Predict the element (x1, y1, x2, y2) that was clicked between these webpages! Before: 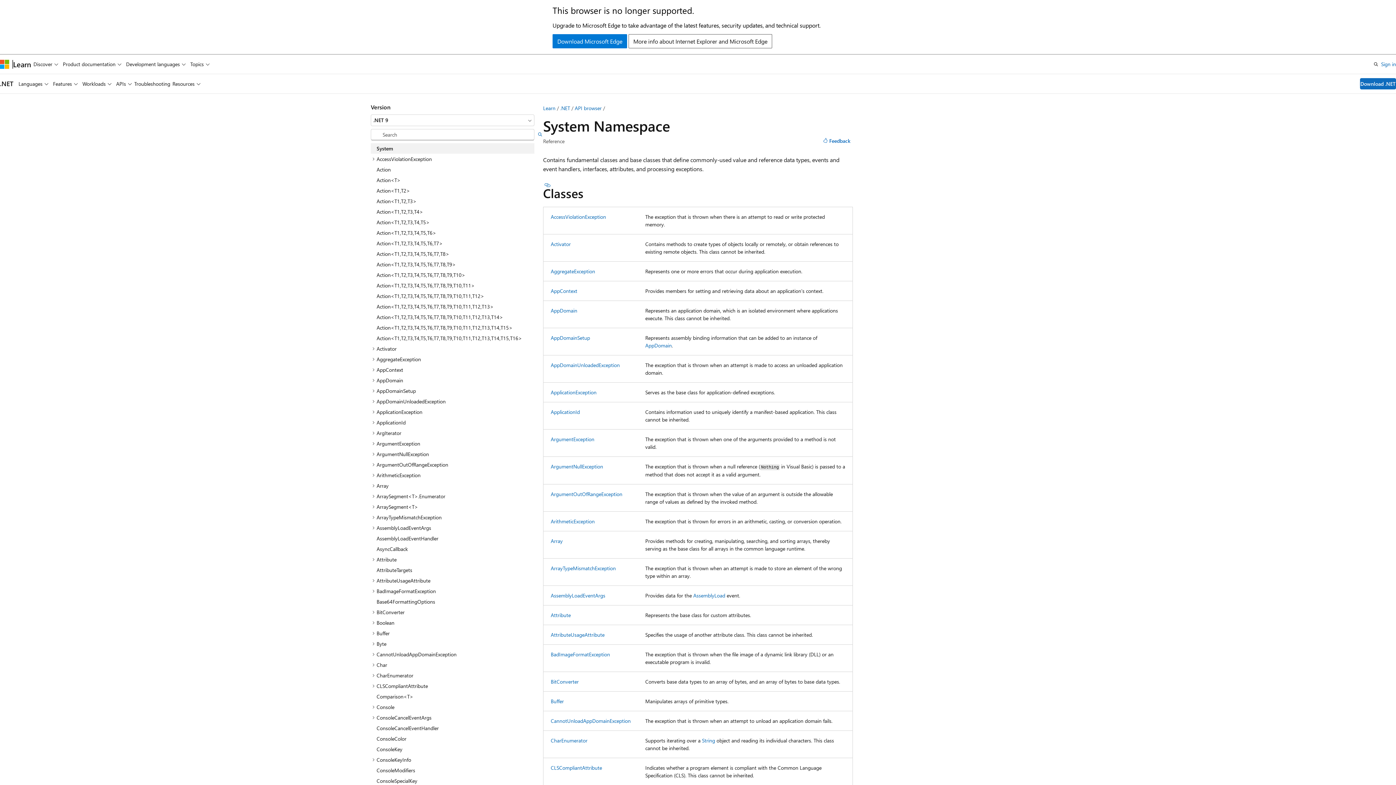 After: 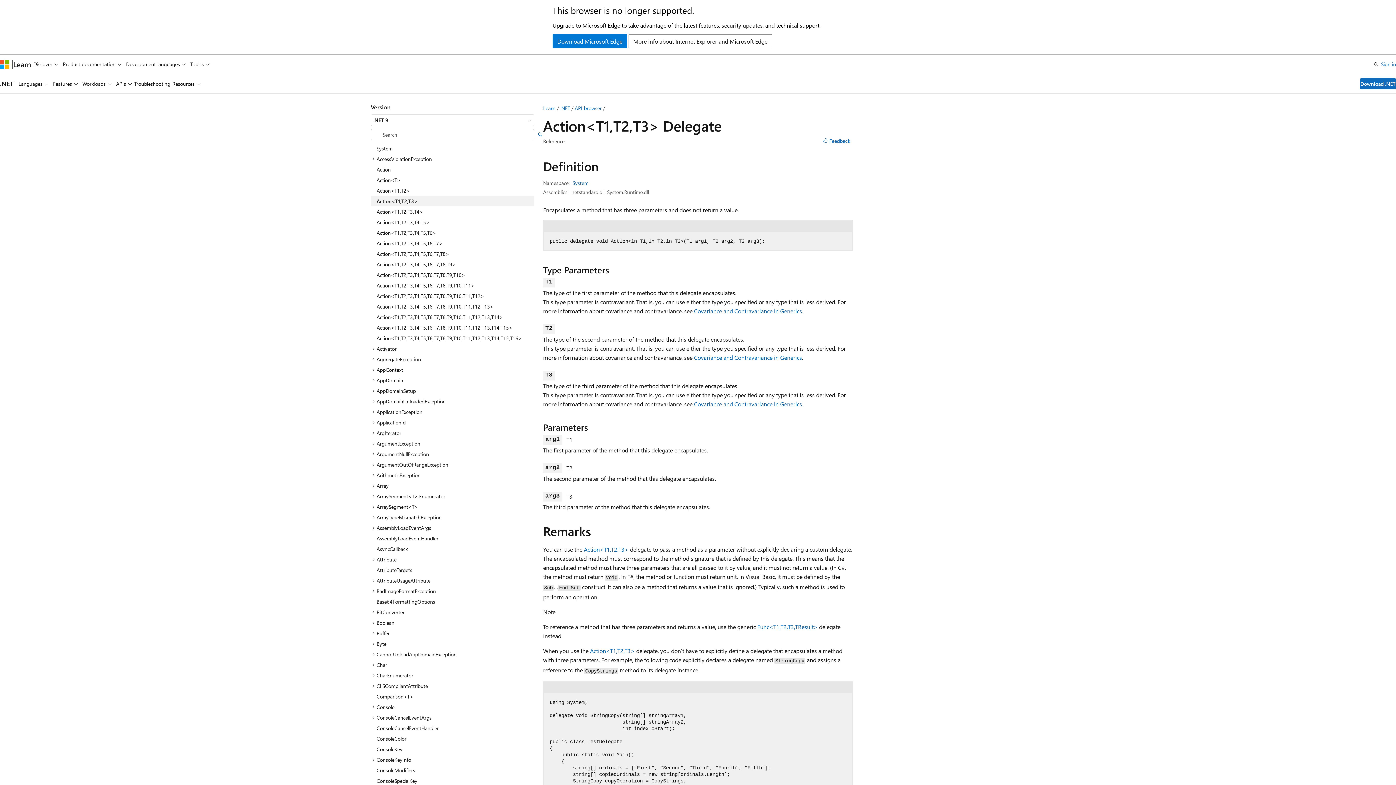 Action: bbox: (370, 196, 534, 206) label: Action<T1,T2,T3>